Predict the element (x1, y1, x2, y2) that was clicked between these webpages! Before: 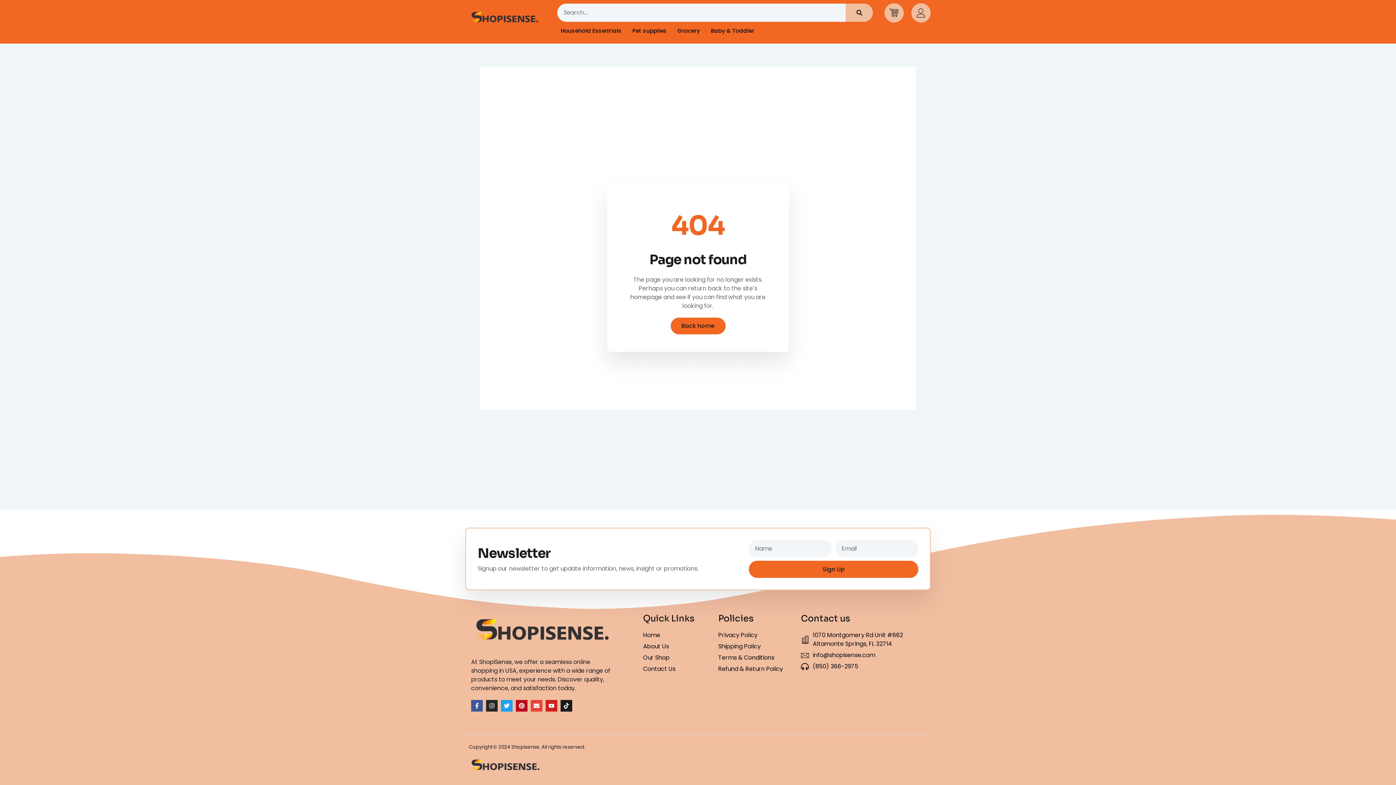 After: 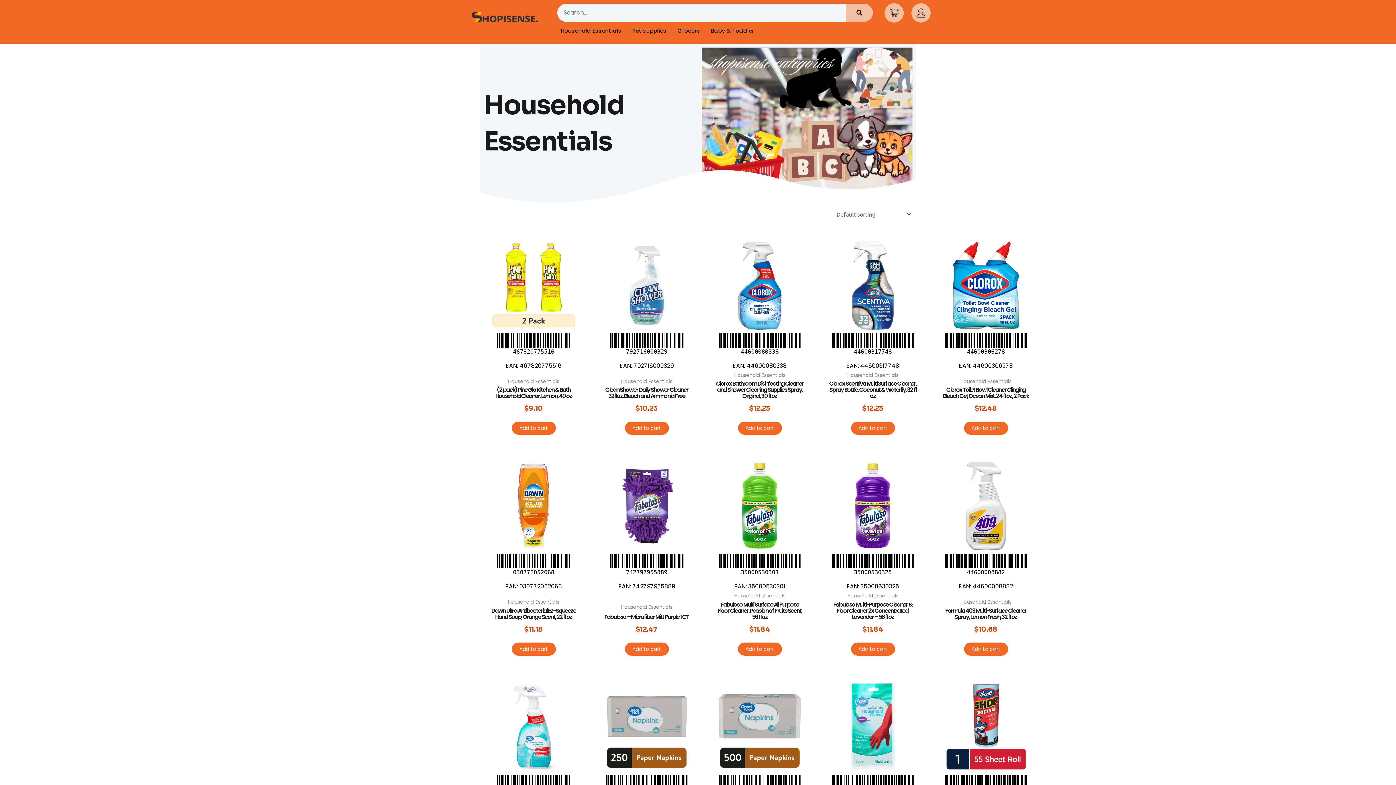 Action: label: Household Essentials bbox: (555, 25, 627, 36)